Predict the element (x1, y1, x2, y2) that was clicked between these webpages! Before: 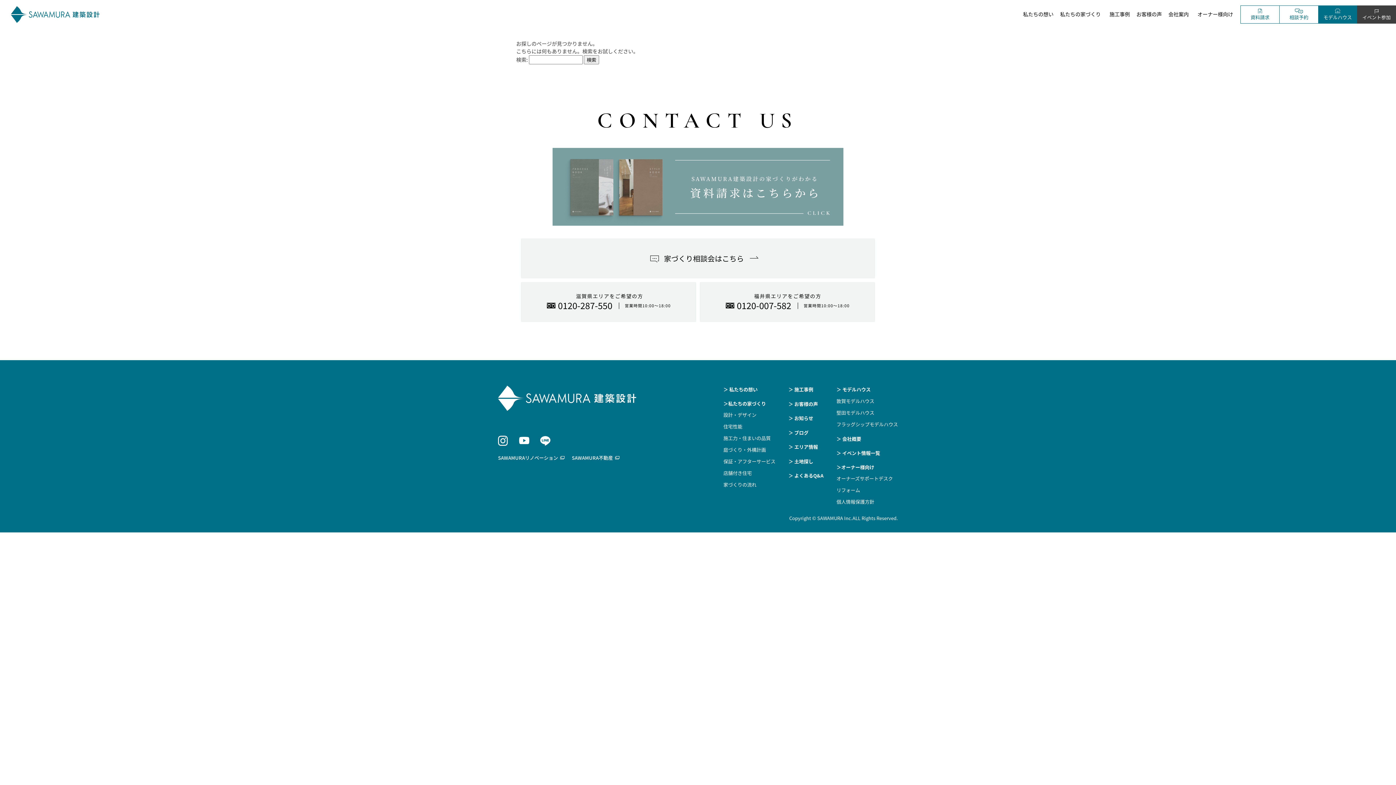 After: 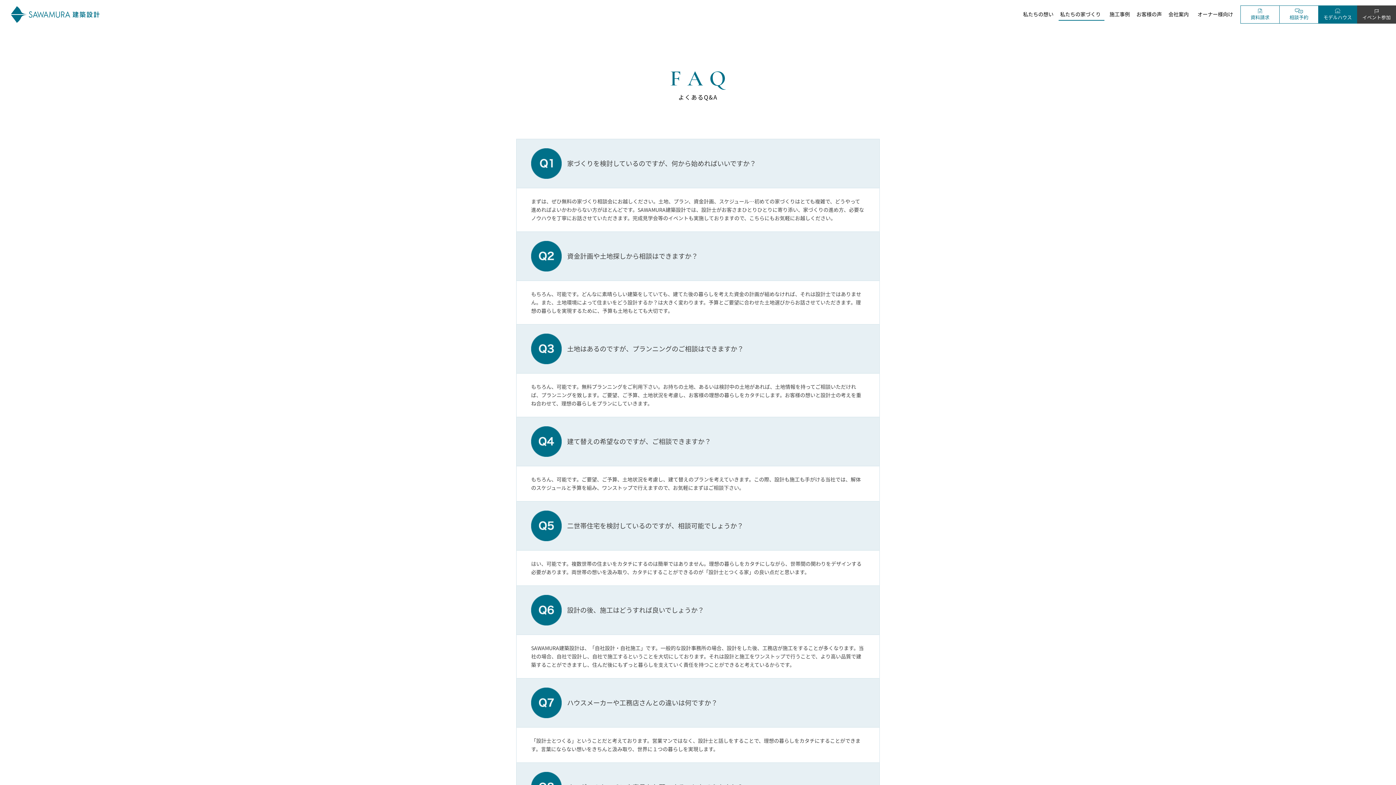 Action: label: ＞ よくあるQ&A bbox: (788, 472, 823, 479)